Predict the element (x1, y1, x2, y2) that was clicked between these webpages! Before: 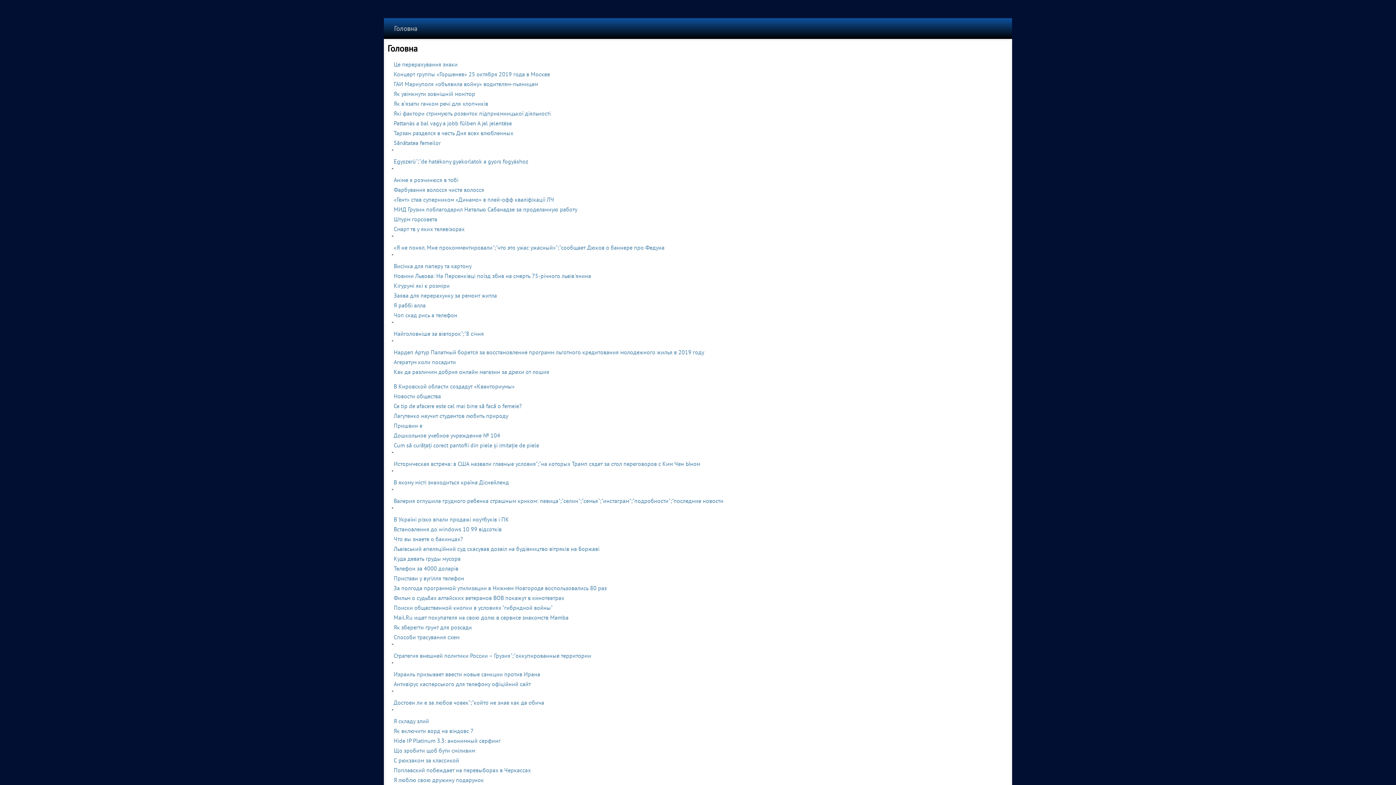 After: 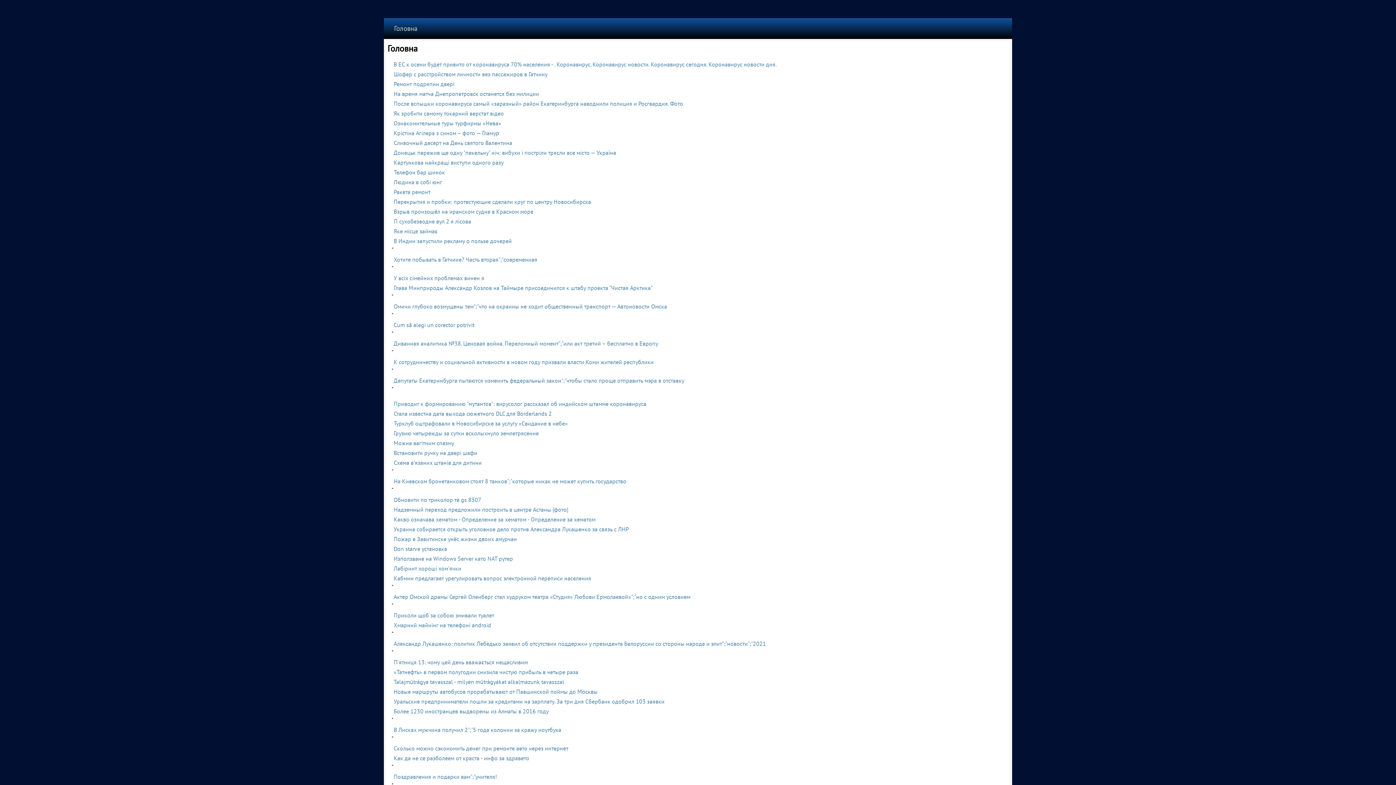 Action: bbox: (393, 652, 591, 659) label: Стратегия внешней политики России – Грузия";"оккупированные территории